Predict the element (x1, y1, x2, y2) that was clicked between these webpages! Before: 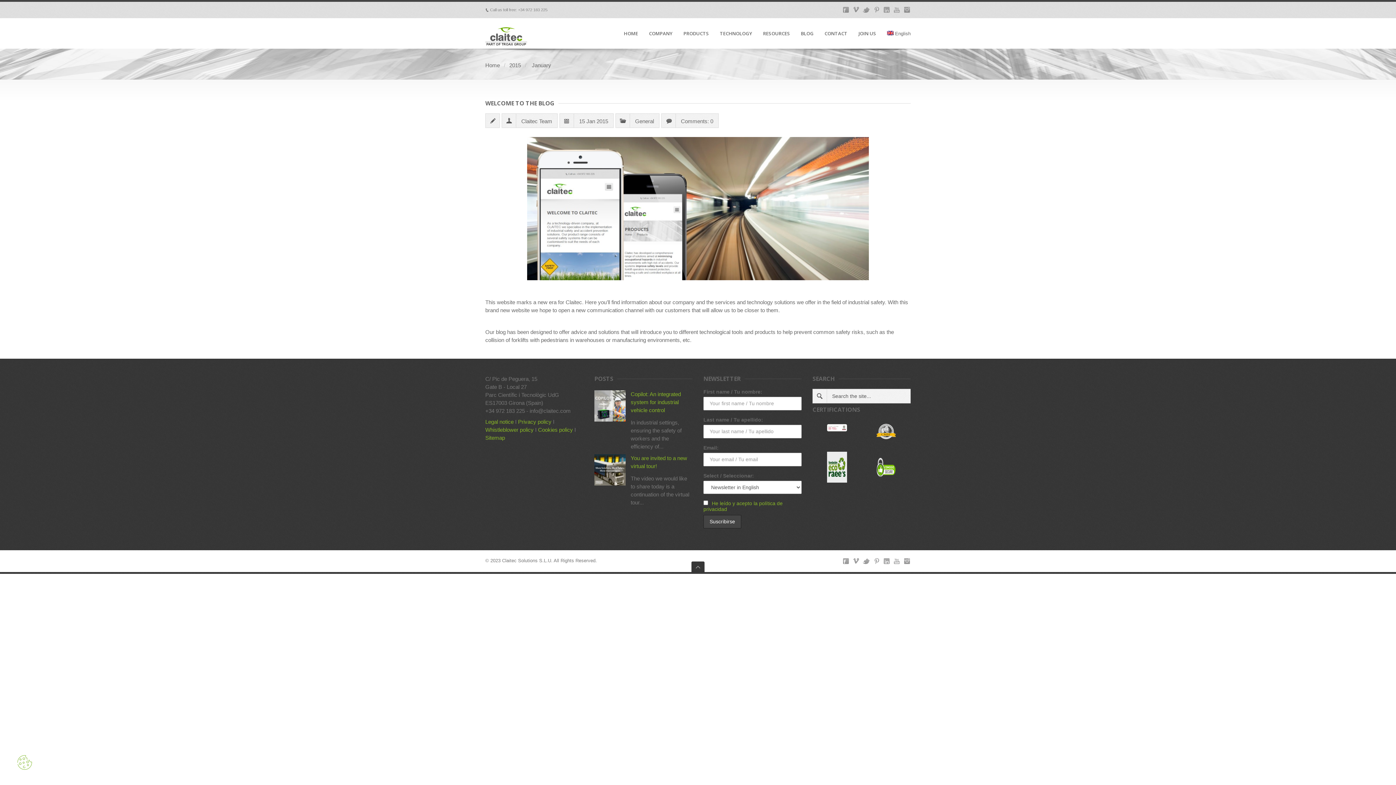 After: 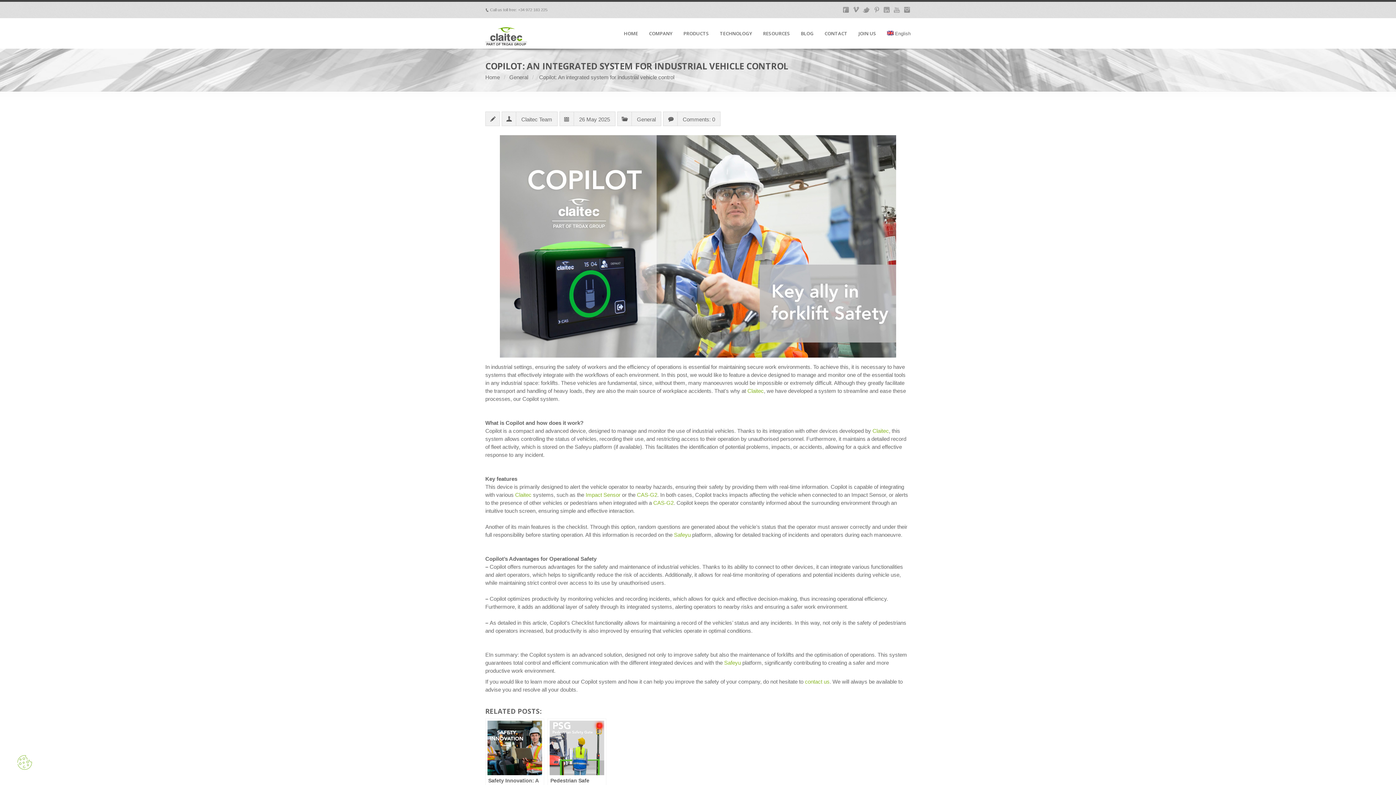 Action: bbox: (630, 391, 681, 413) label: Copilot: An integrated system for industrial vehicle control